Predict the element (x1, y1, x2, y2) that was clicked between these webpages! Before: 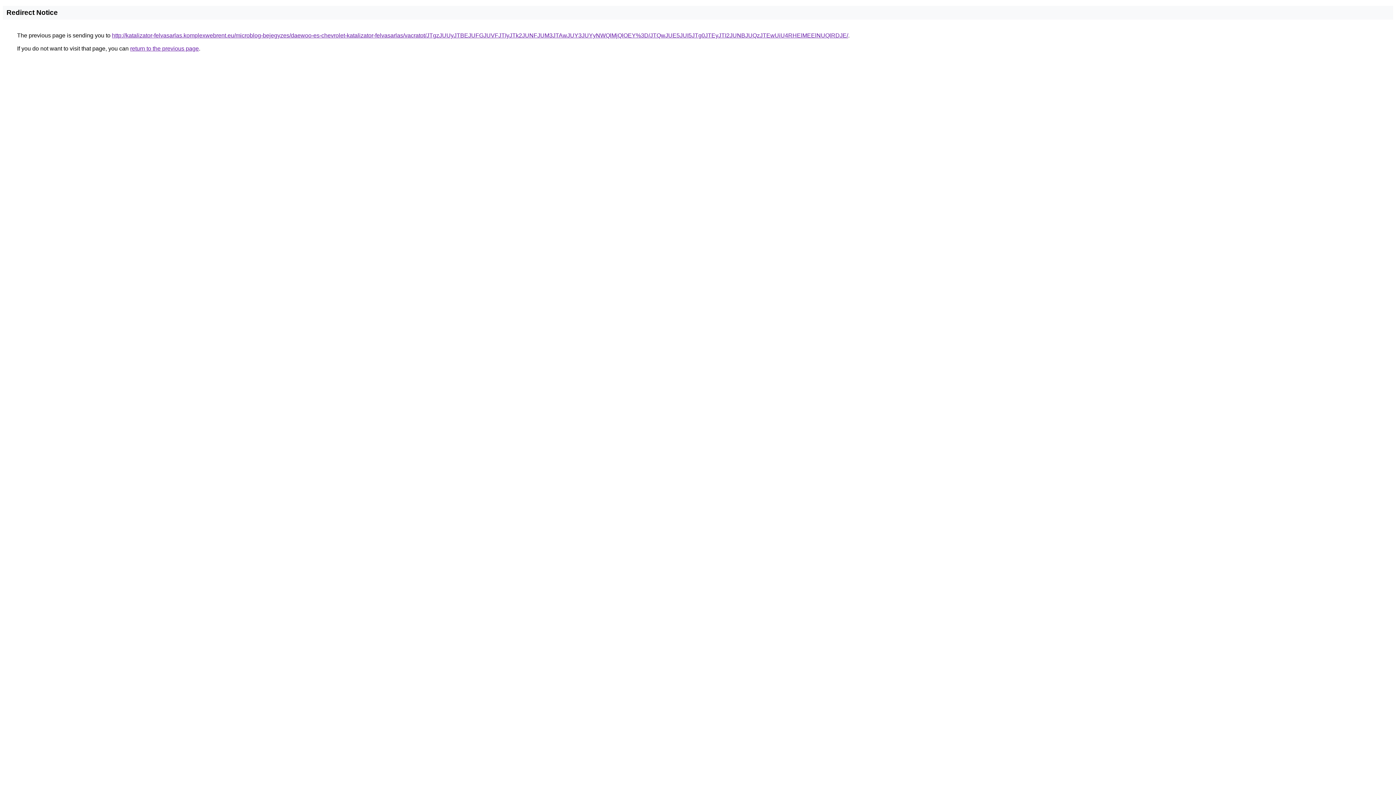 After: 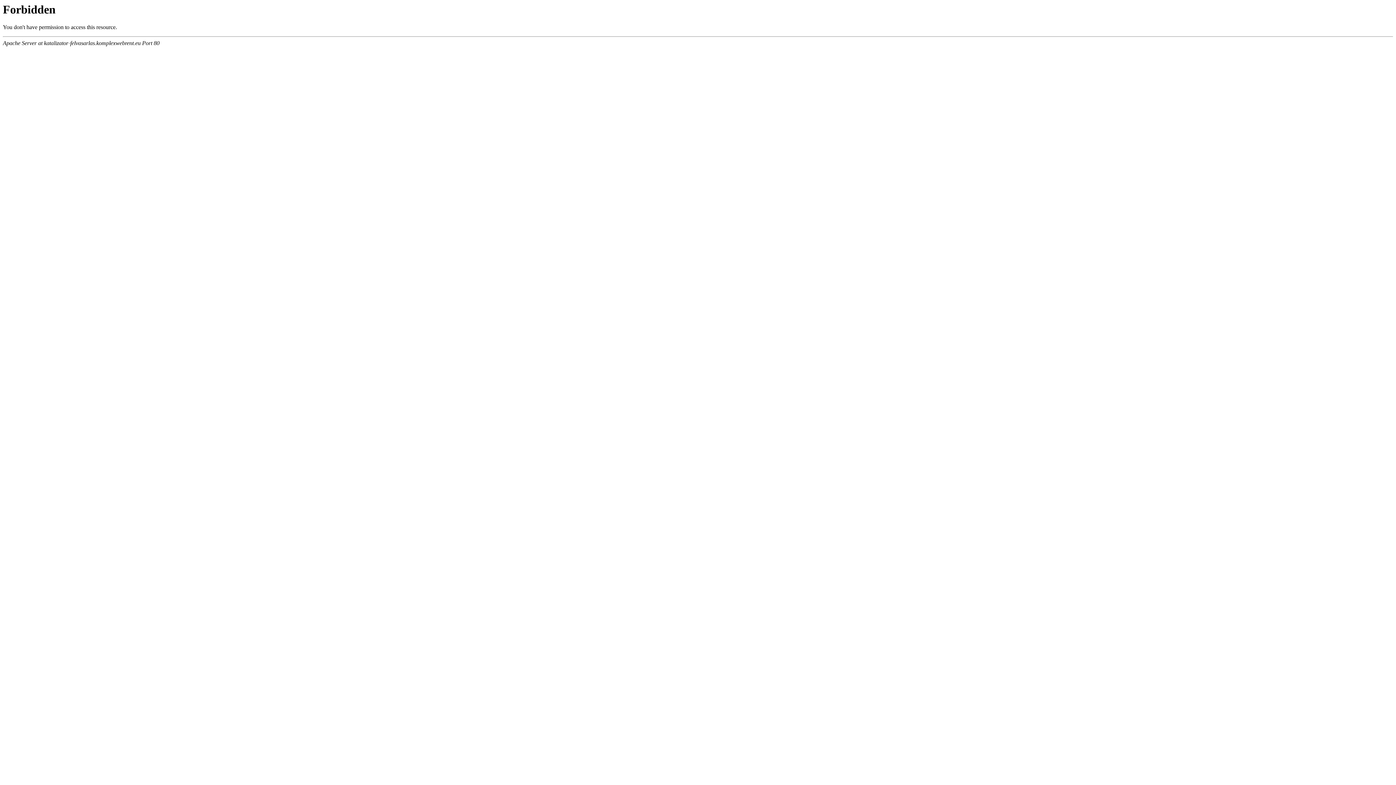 Action: label: http://katalizator-felvasarlas.komplexwebrent.eu/microblog-bejegyzes/daewoo-es-chevrolet-katalizator-felvasarlas/vacratot/JTgzJUUyJTBEJUFGJUVFJTIyJTk2JUNFJUM3JTAwJUY3JUYyNWQlMjQlOEY%3D/JTQwJUE5JUI5JTg0JTEyJTI2JUNBJUQzJTEwUiU4RHElMEElNUQlRDJE/ bbox: (112, 32, 848, 38)